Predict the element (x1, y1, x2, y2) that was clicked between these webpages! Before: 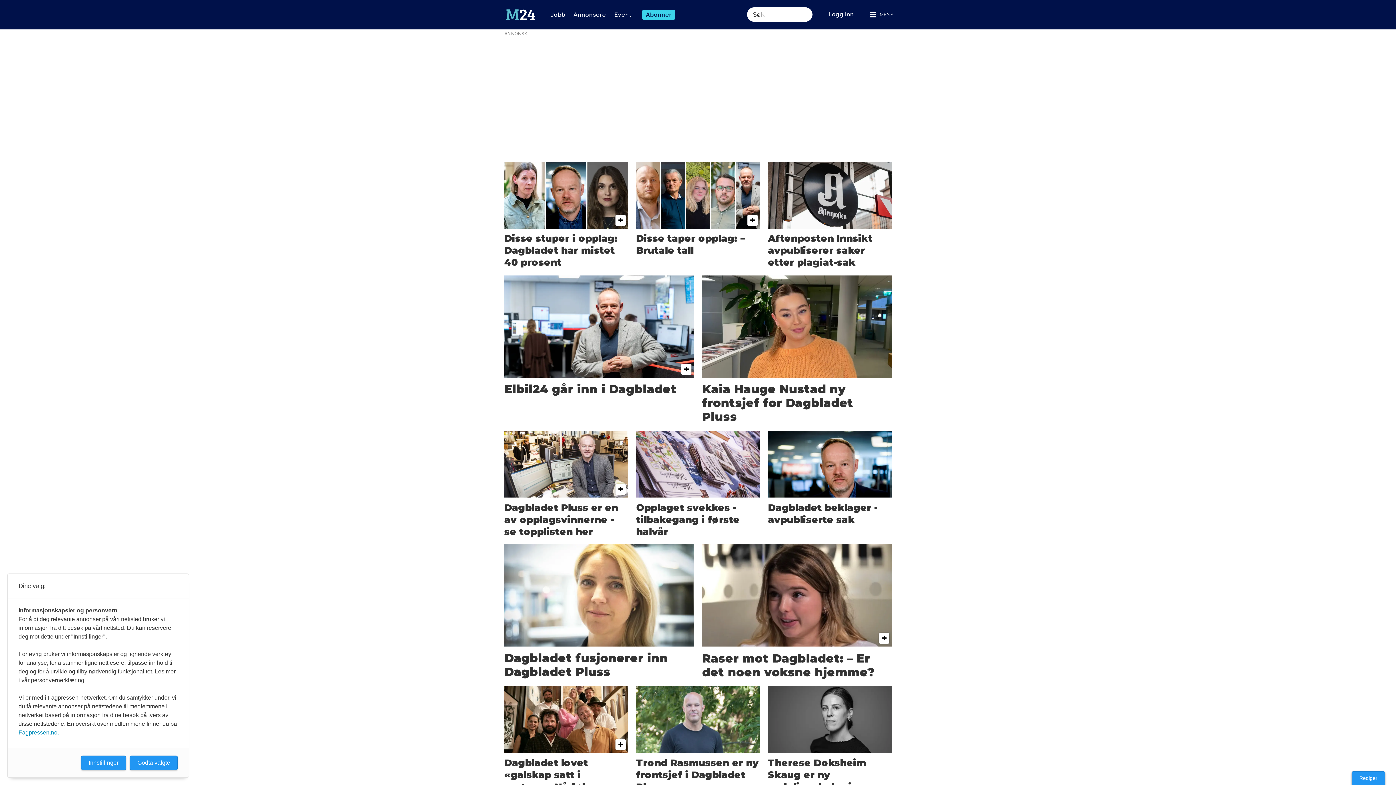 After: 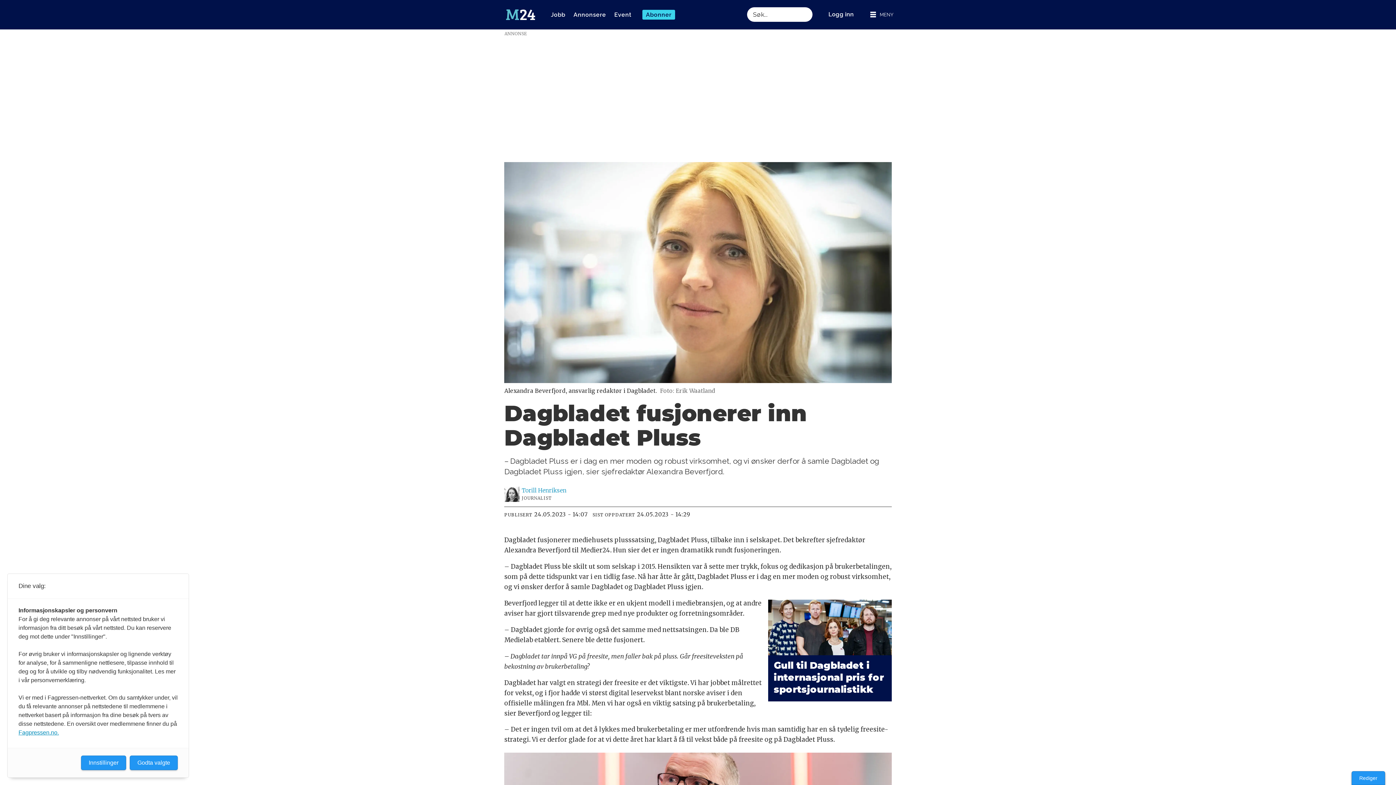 Action: bbox: (504, 544, 694, 681) label: Dagbladet fusjonerer inn Dagbladet Pluss